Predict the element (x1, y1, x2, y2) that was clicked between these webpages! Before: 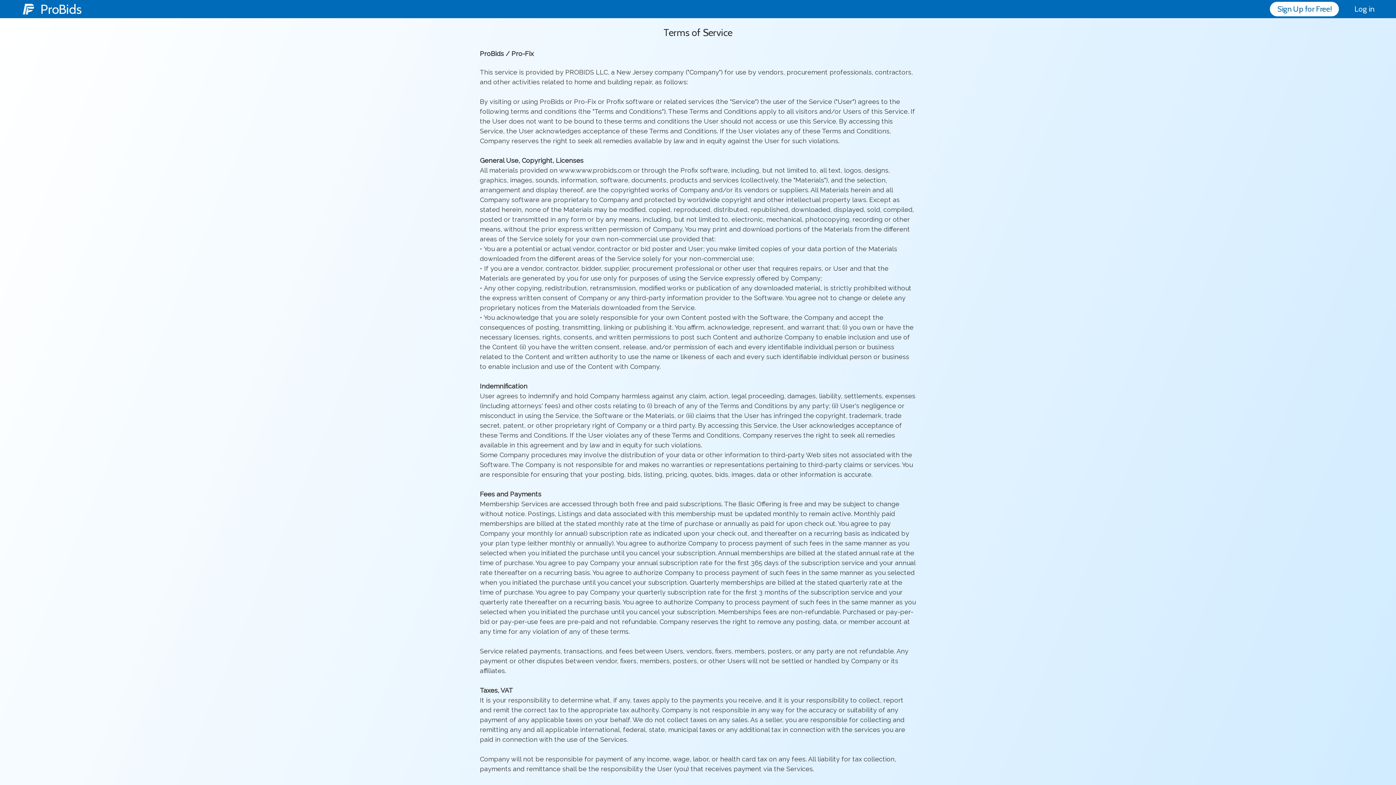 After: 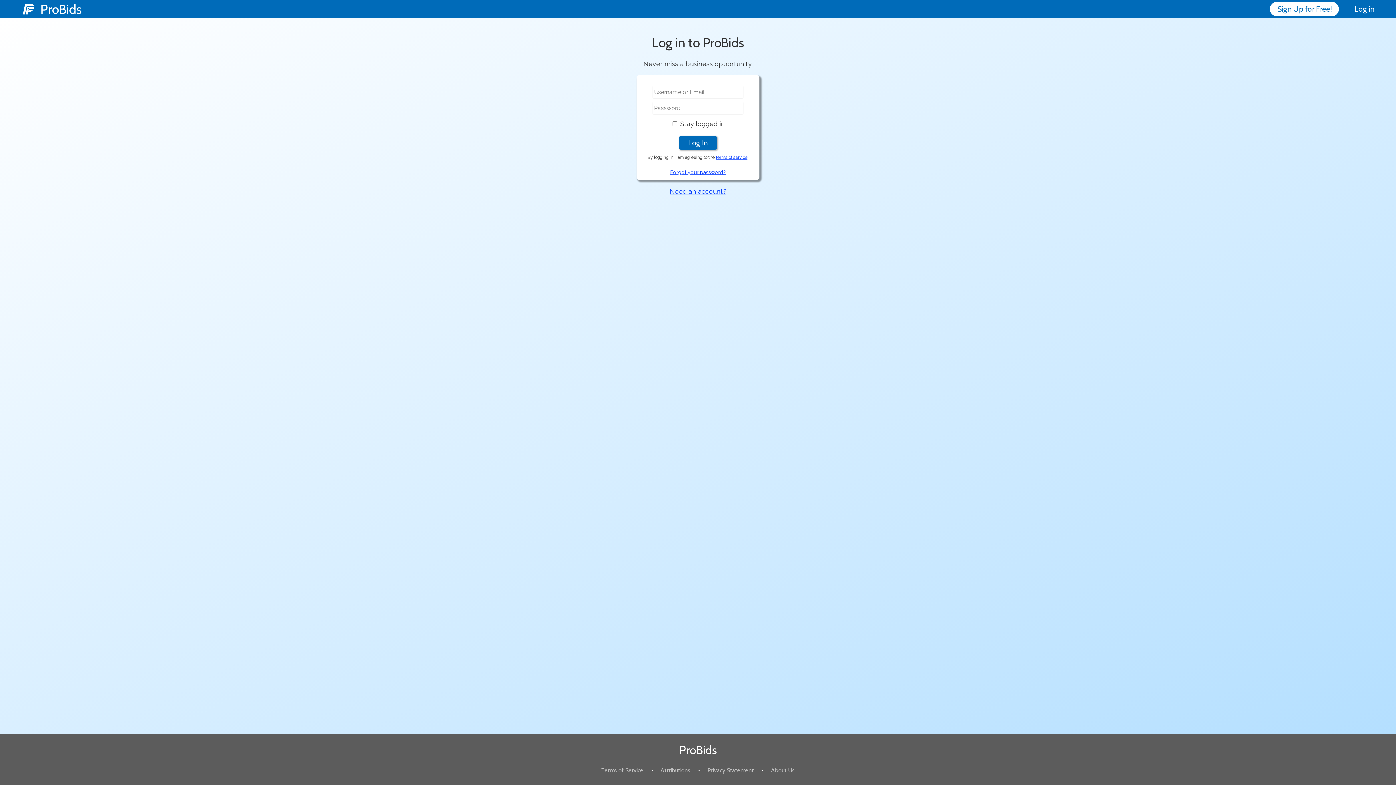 Action: label: Log in bbox: (1352, 0, 1374, 18)